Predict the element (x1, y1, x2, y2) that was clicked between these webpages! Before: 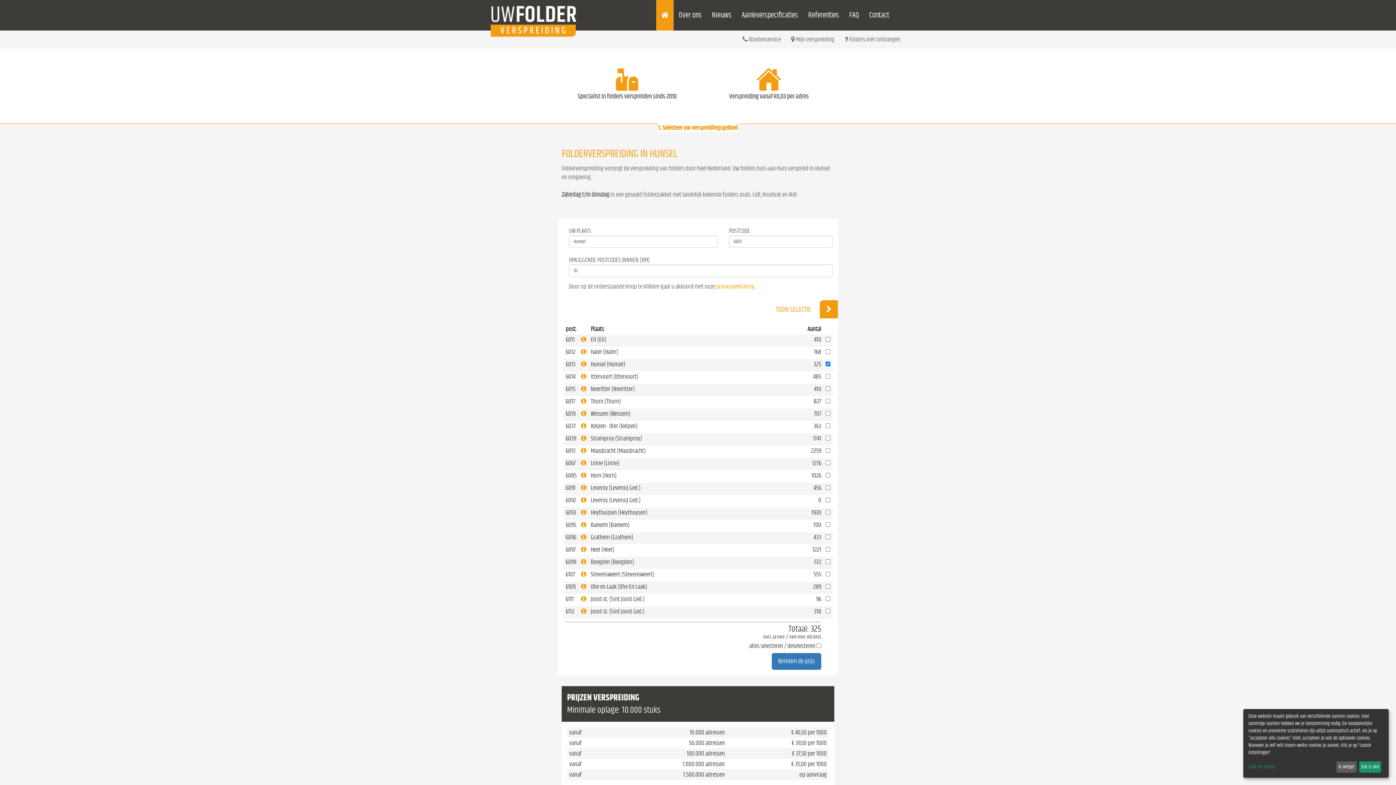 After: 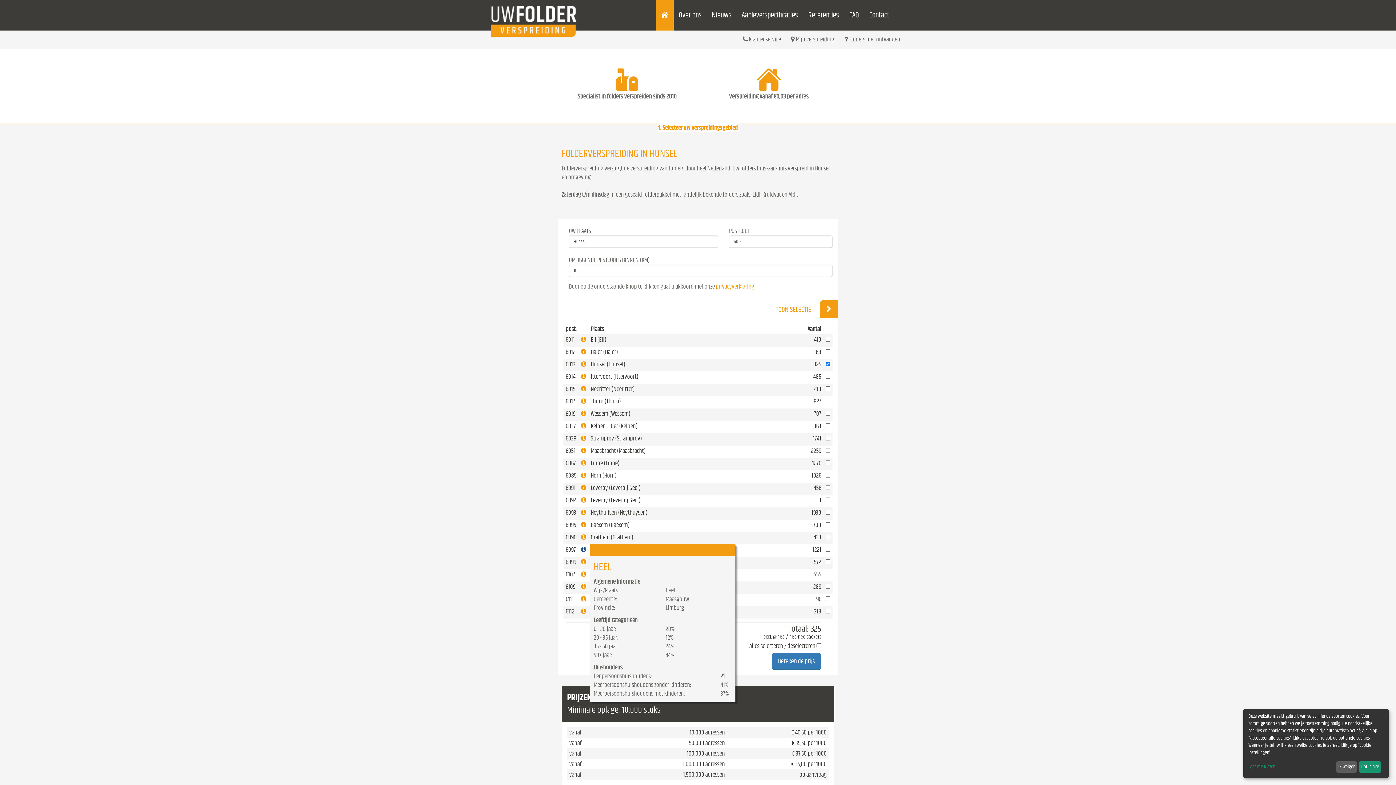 Action: bbox: (581, 546, 586, 553)